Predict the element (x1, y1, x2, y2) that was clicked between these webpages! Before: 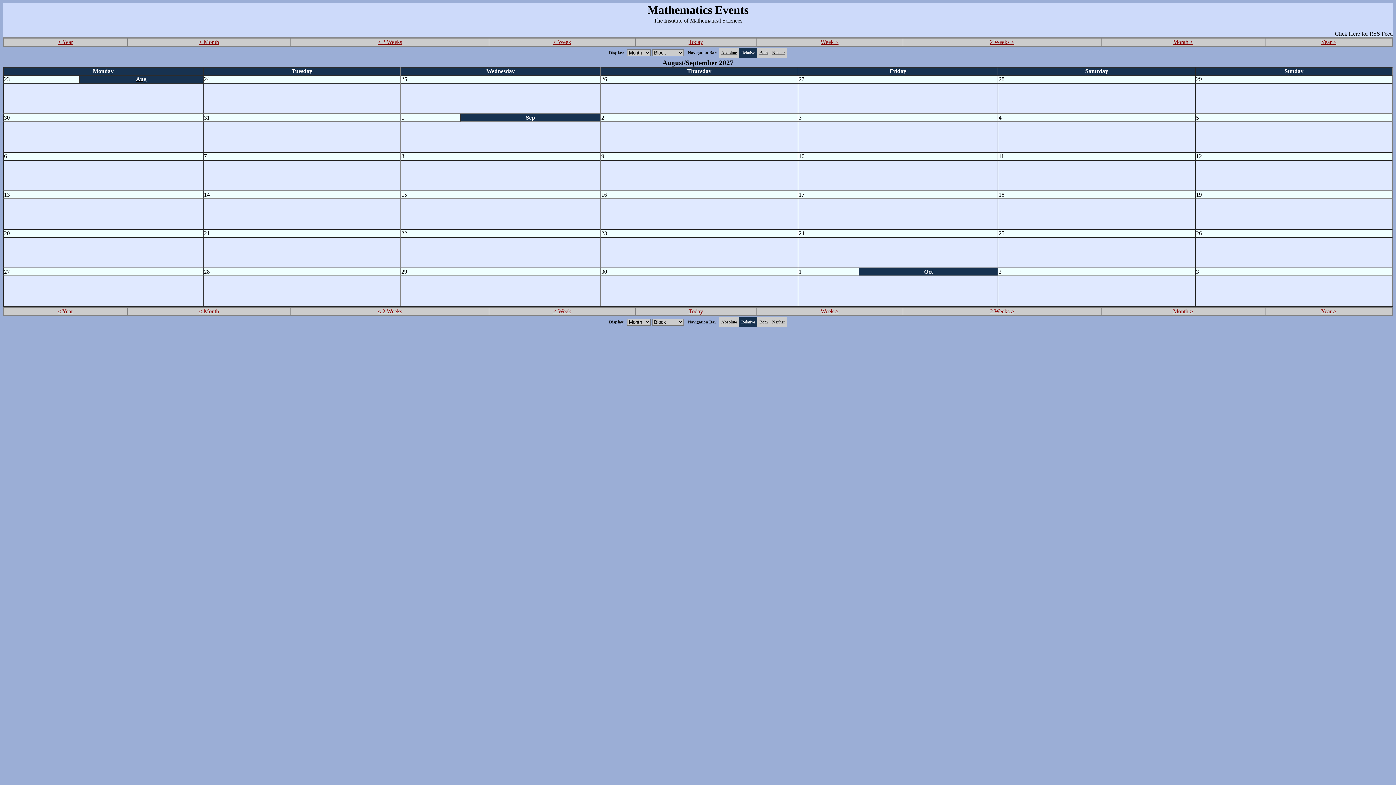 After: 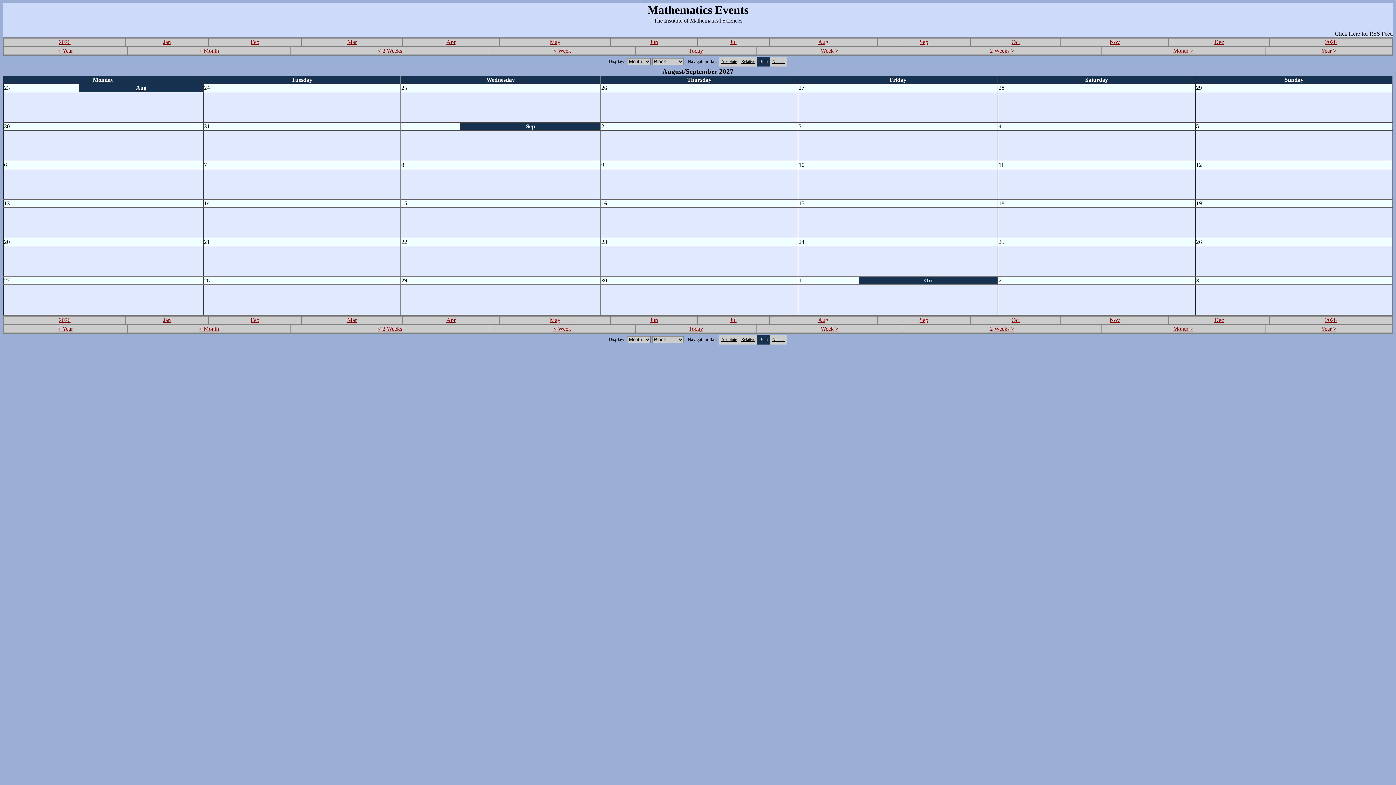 Action: label: Both bbox: (759, 319, 768, 324)